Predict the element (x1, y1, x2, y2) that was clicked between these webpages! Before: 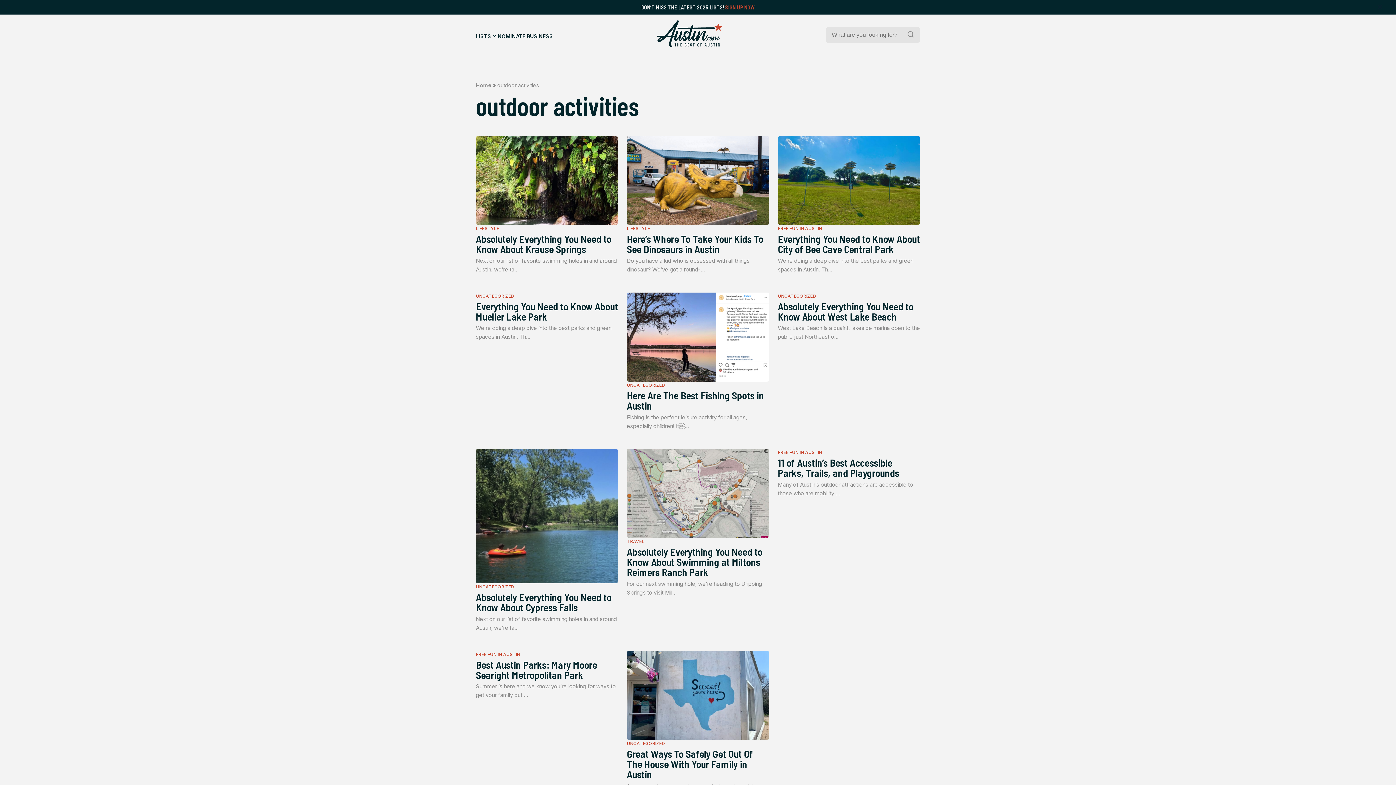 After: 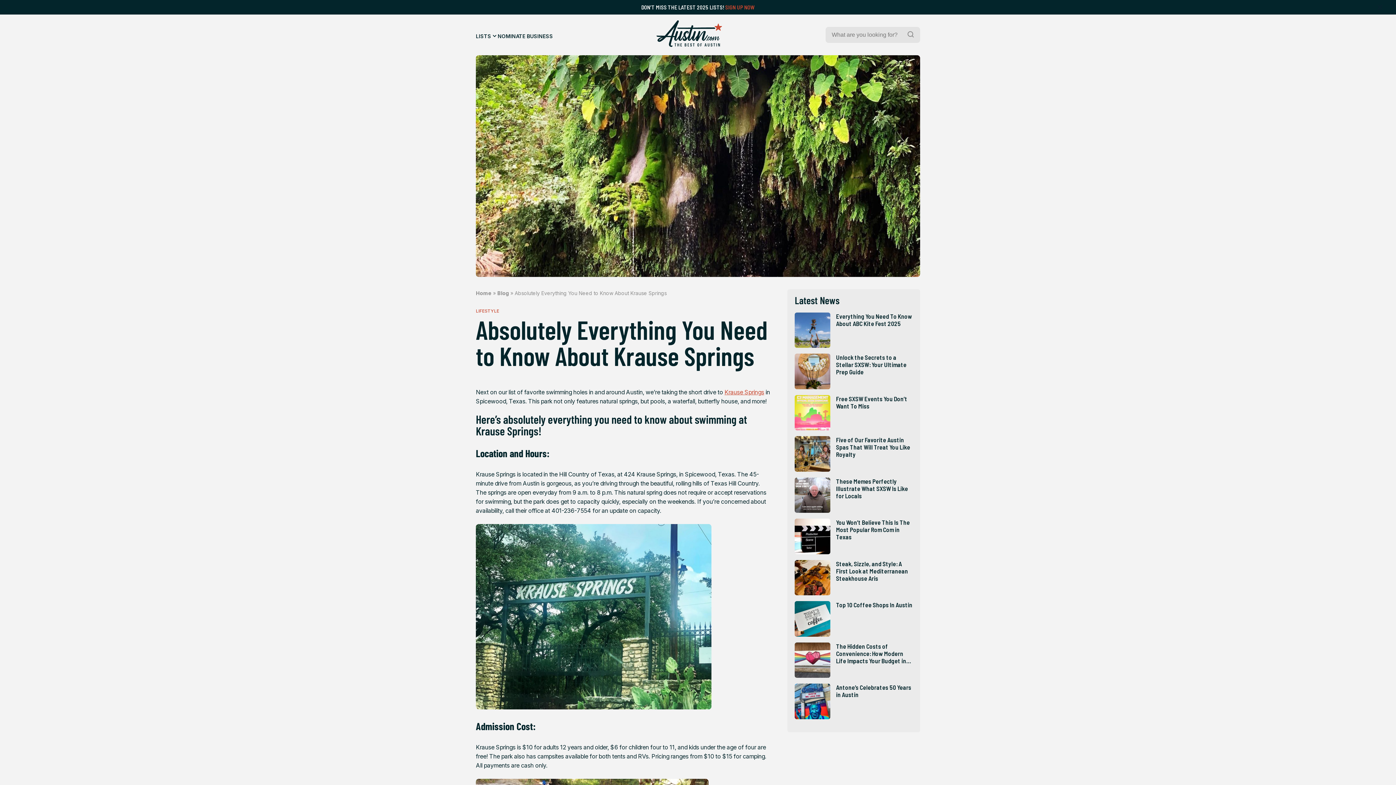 Action: bbox: (476, 136, 618, 225)